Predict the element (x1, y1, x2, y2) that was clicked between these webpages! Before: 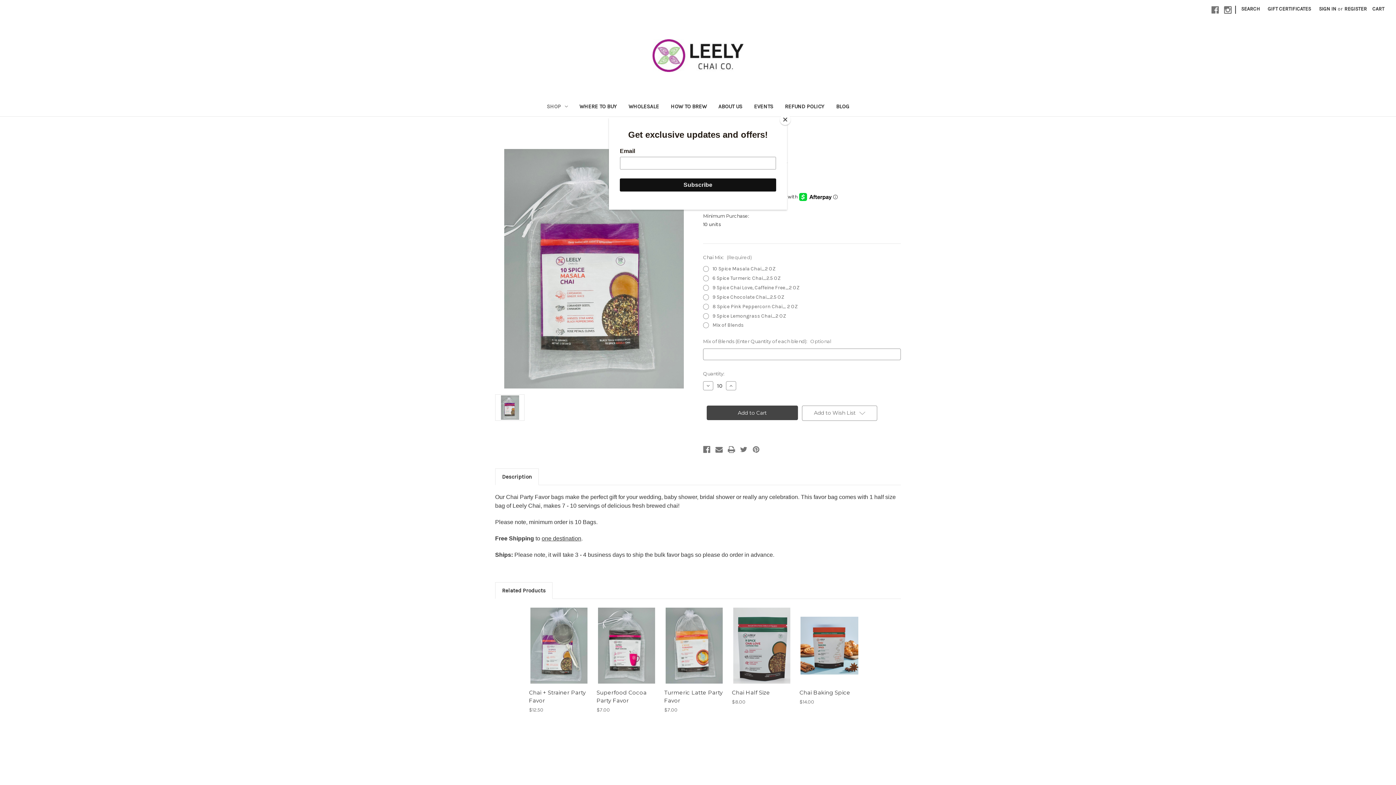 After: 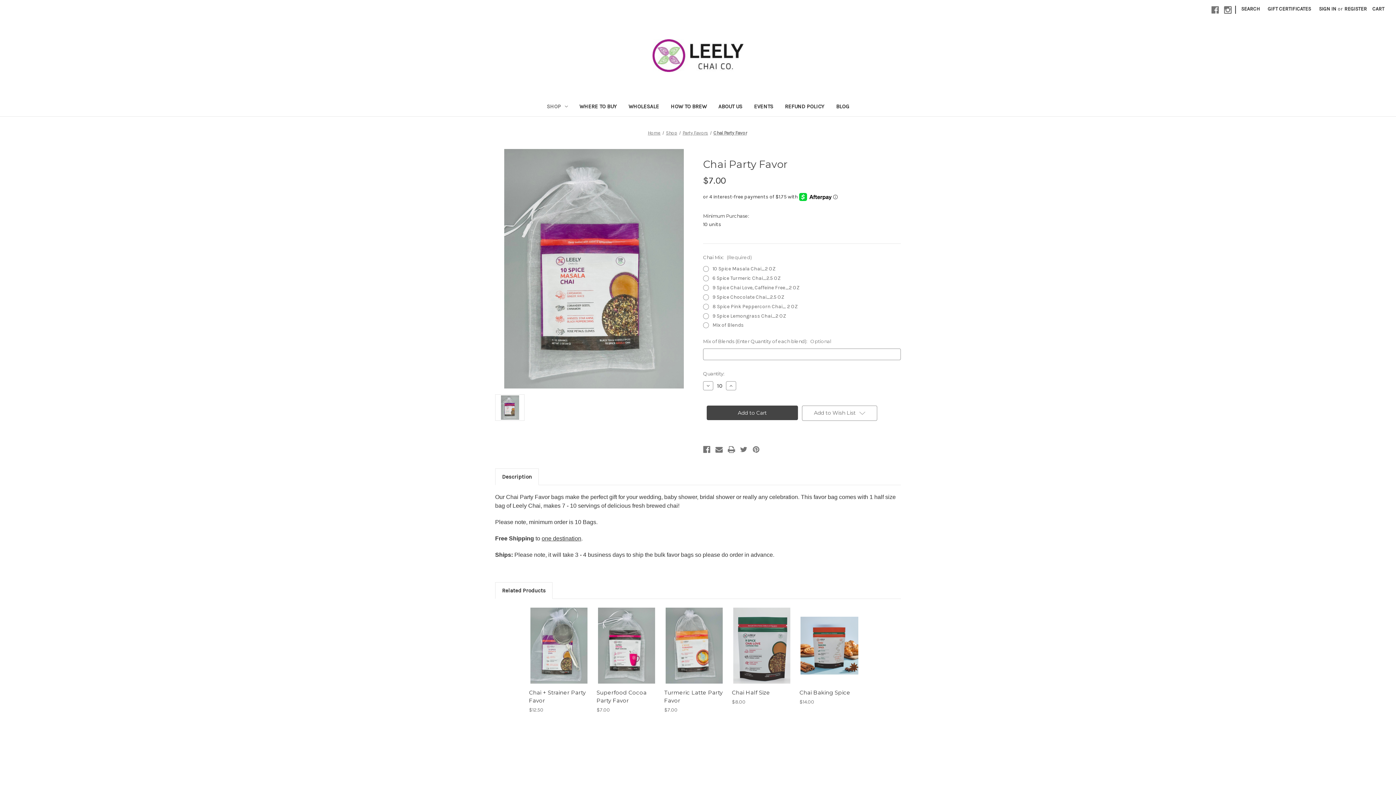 Action: bbox: (780, 114, 790, 125) label: Close